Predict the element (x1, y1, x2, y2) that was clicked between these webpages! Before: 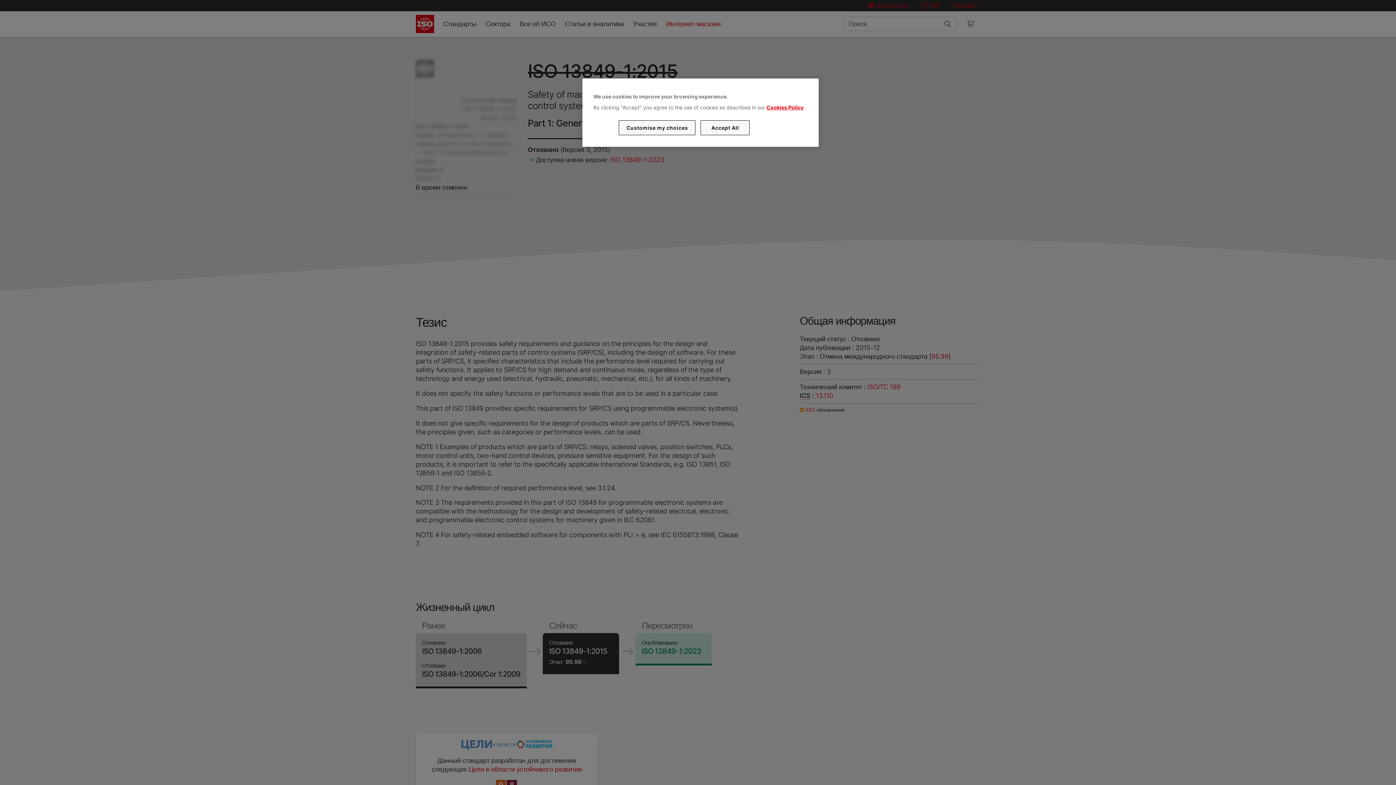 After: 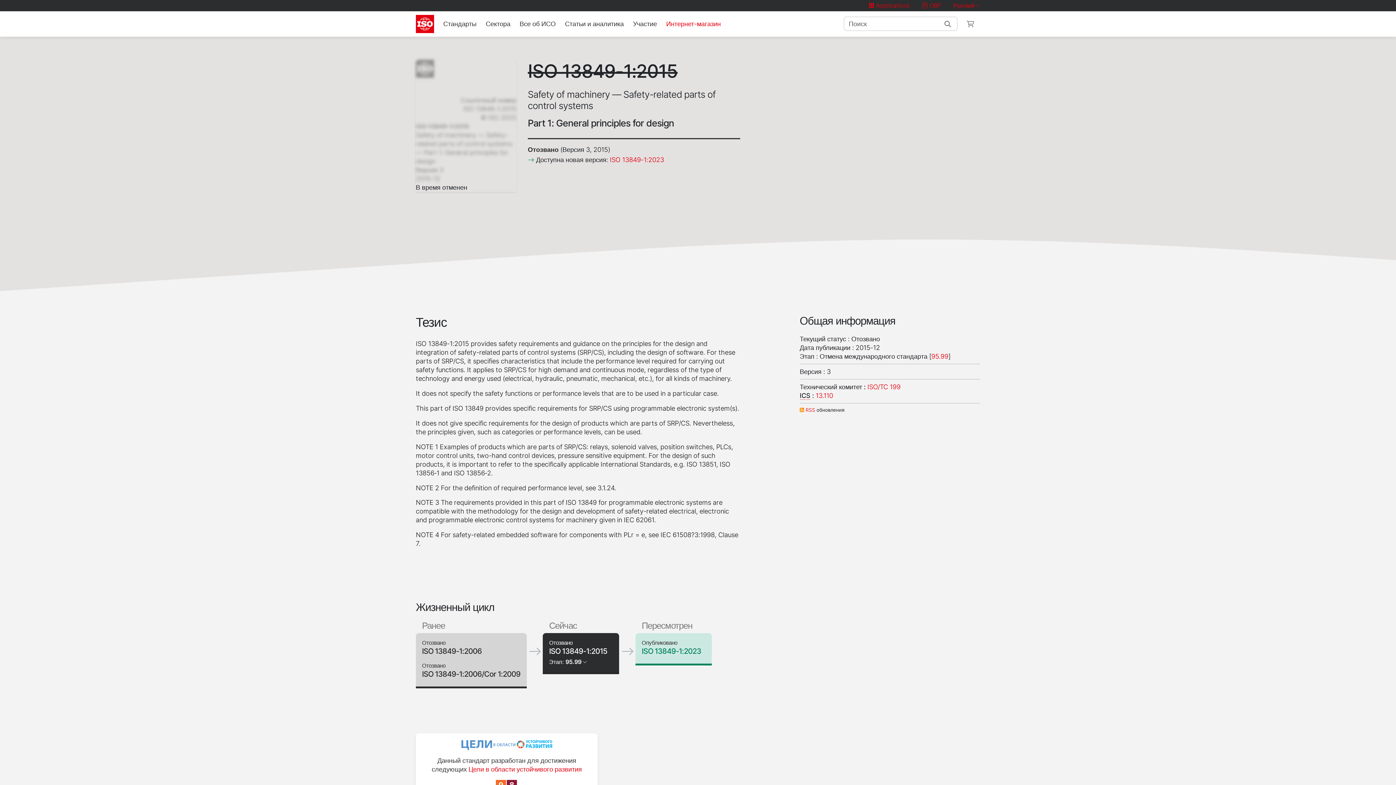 Action: bbox: (700, 120, 749, 135) label: Accept All